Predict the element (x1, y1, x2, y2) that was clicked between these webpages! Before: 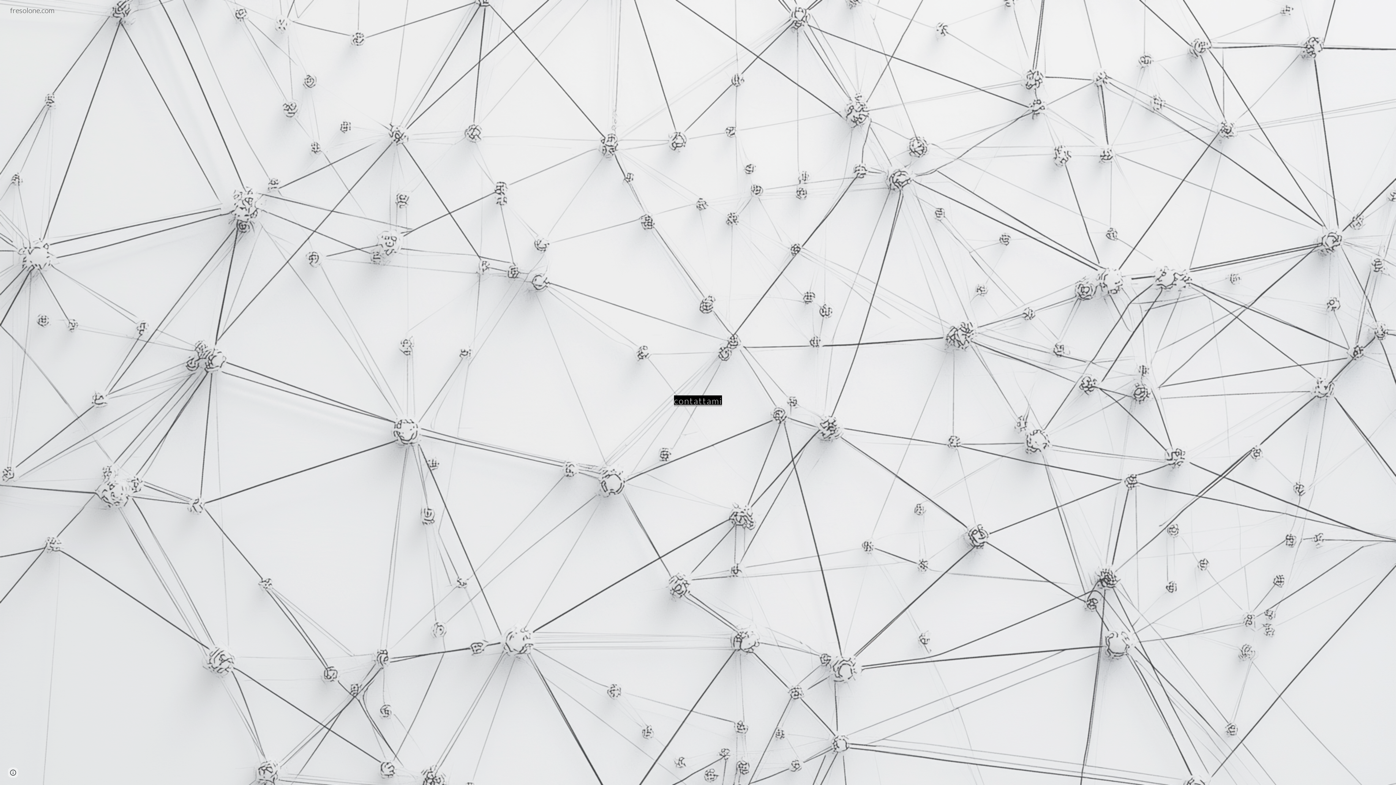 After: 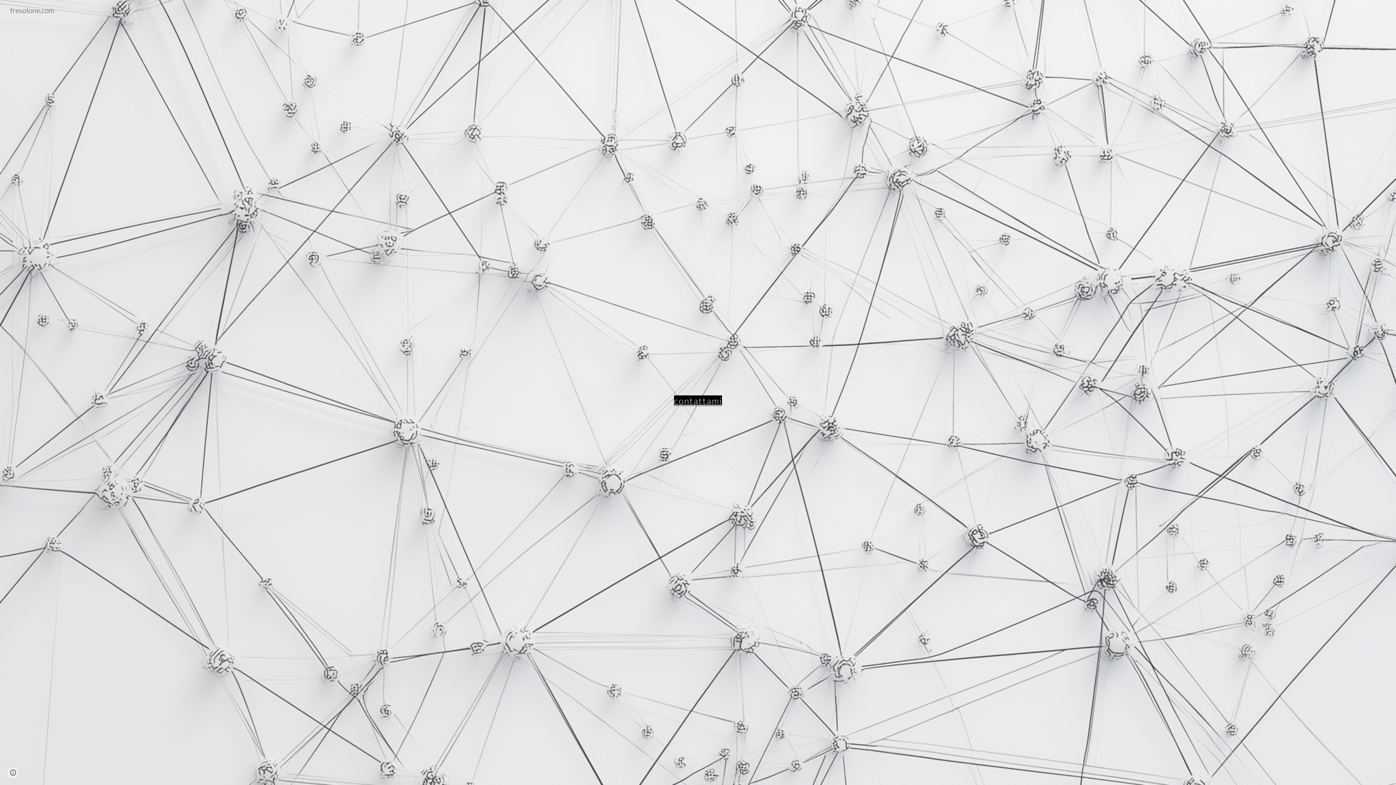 Action: bbox: (5, 4, 58, 13) label: fresolone.com